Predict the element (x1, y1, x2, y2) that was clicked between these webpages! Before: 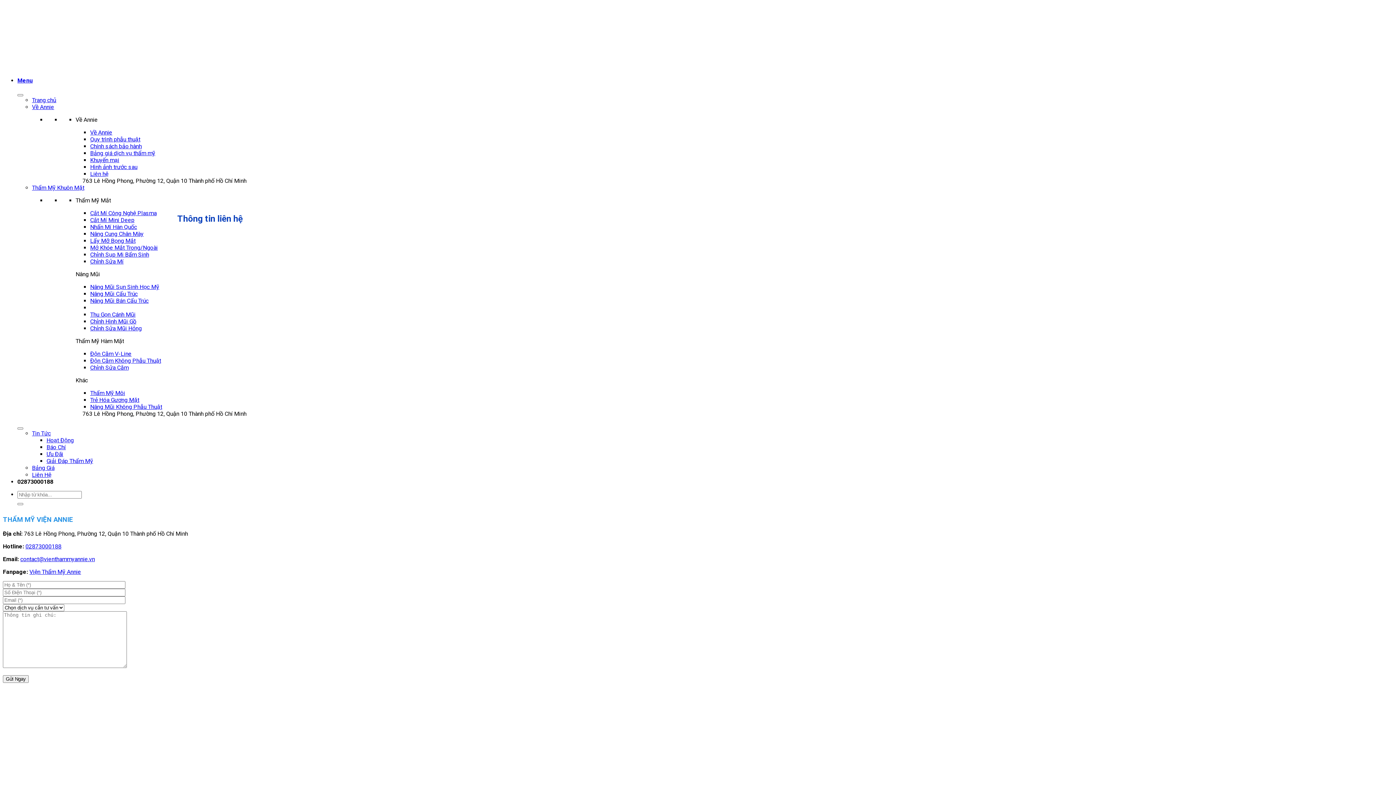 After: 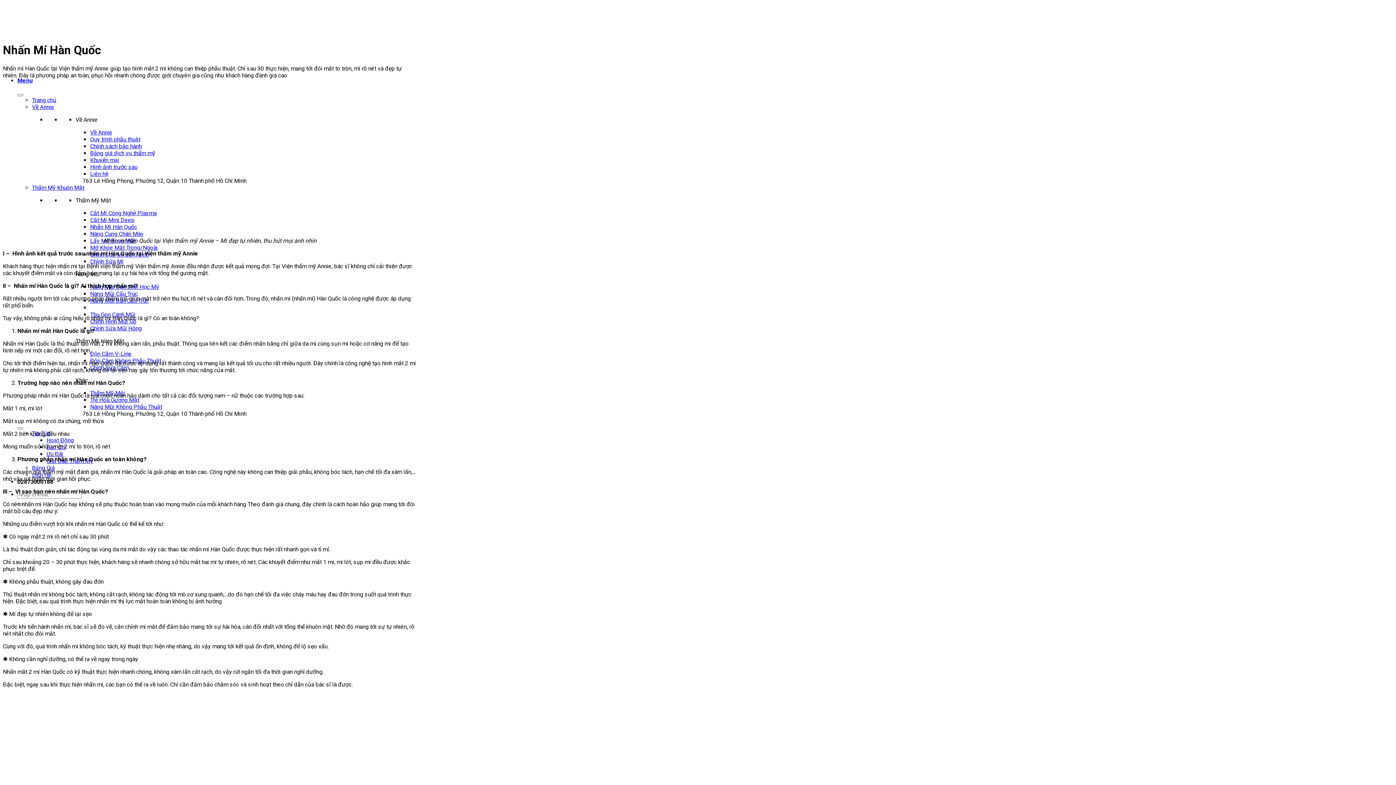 Action: bbox: (90, 223, 137, 230) label: Nhấn Mí Hàn Quốc